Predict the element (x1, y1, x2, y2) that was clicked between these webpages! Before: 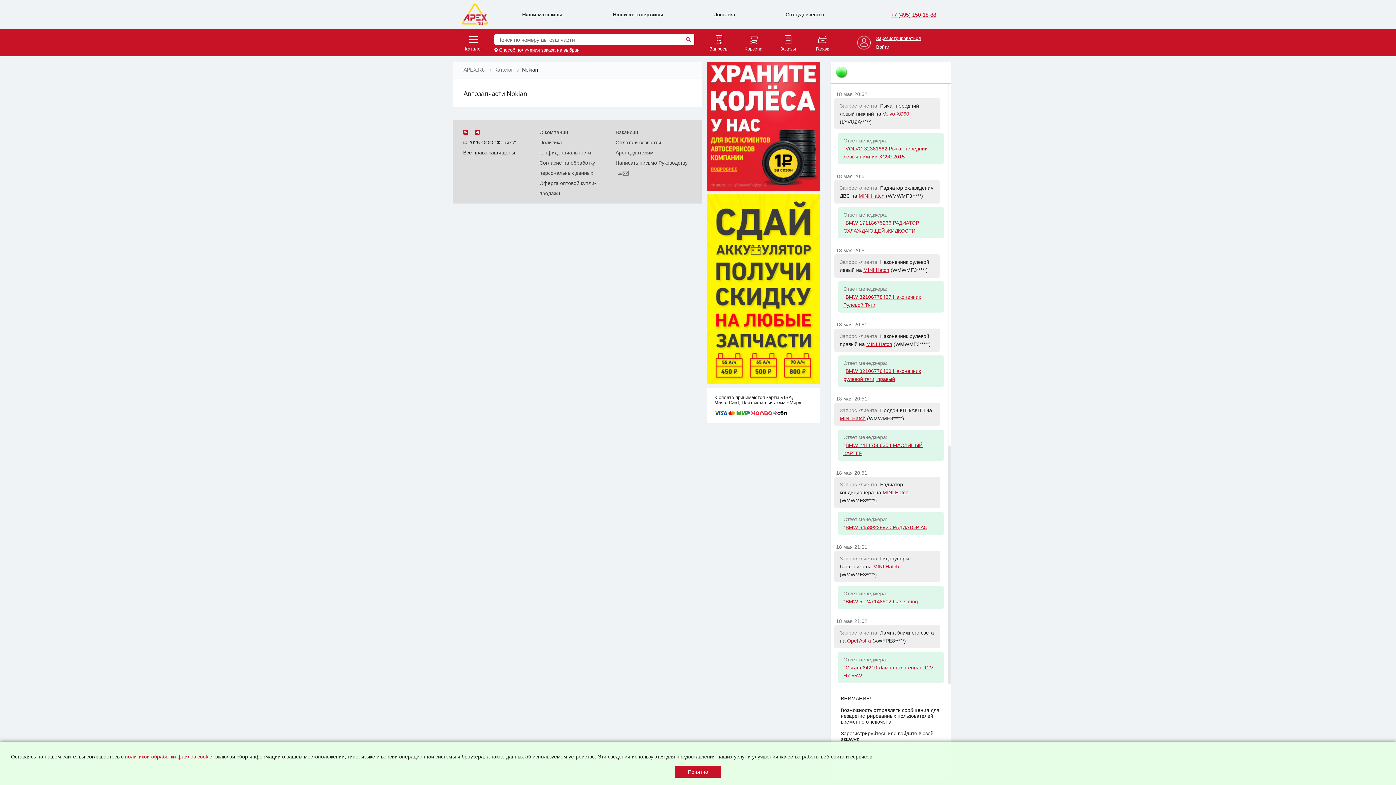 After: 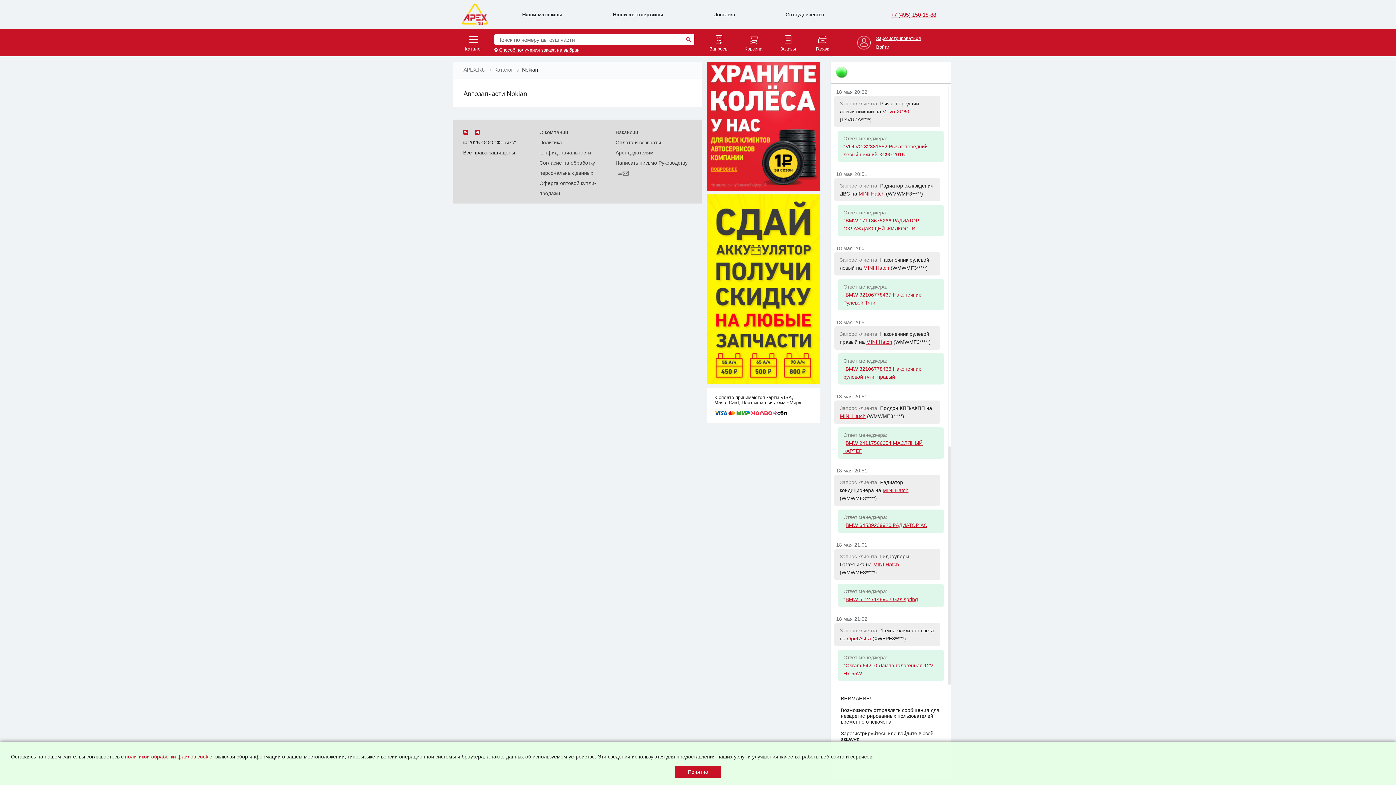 Action: bbox: (474, 129, 485, 135)